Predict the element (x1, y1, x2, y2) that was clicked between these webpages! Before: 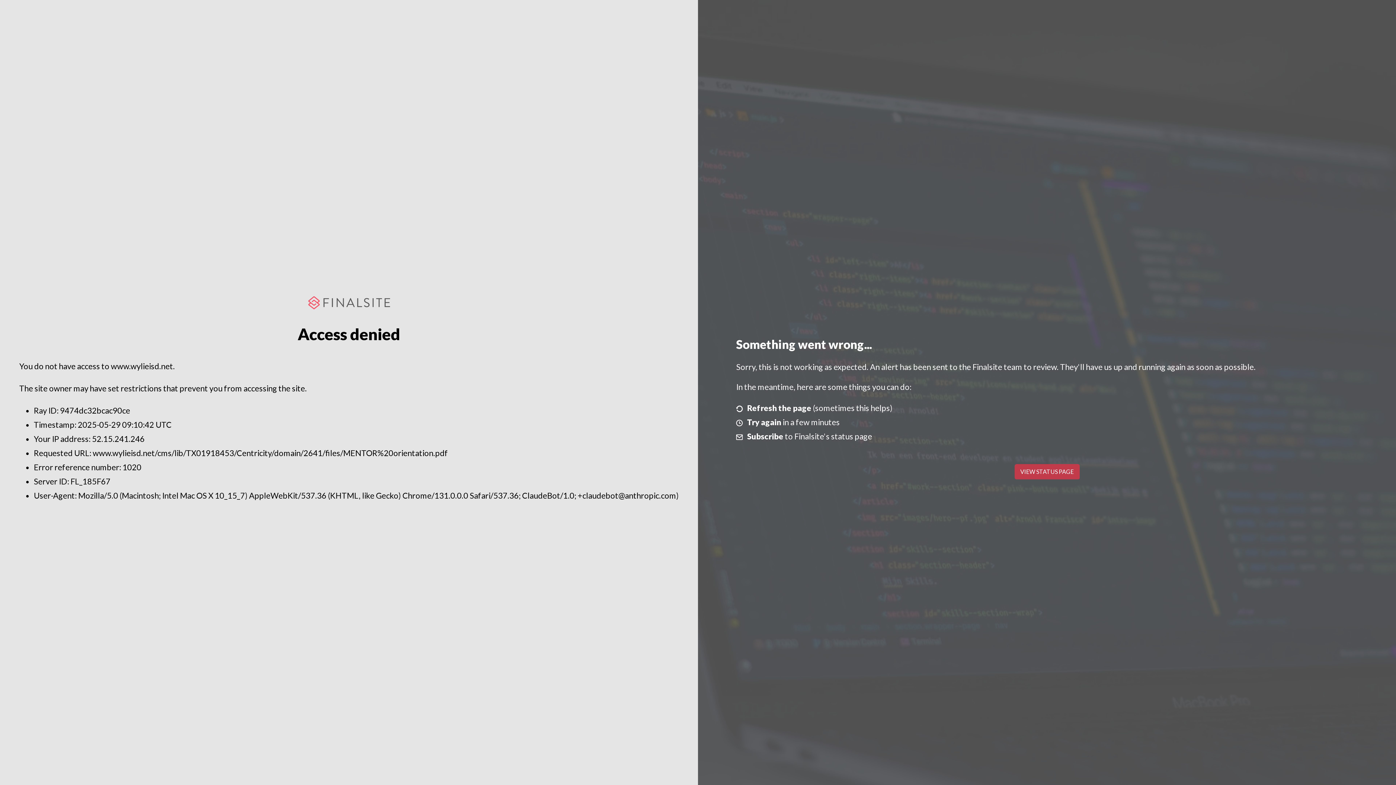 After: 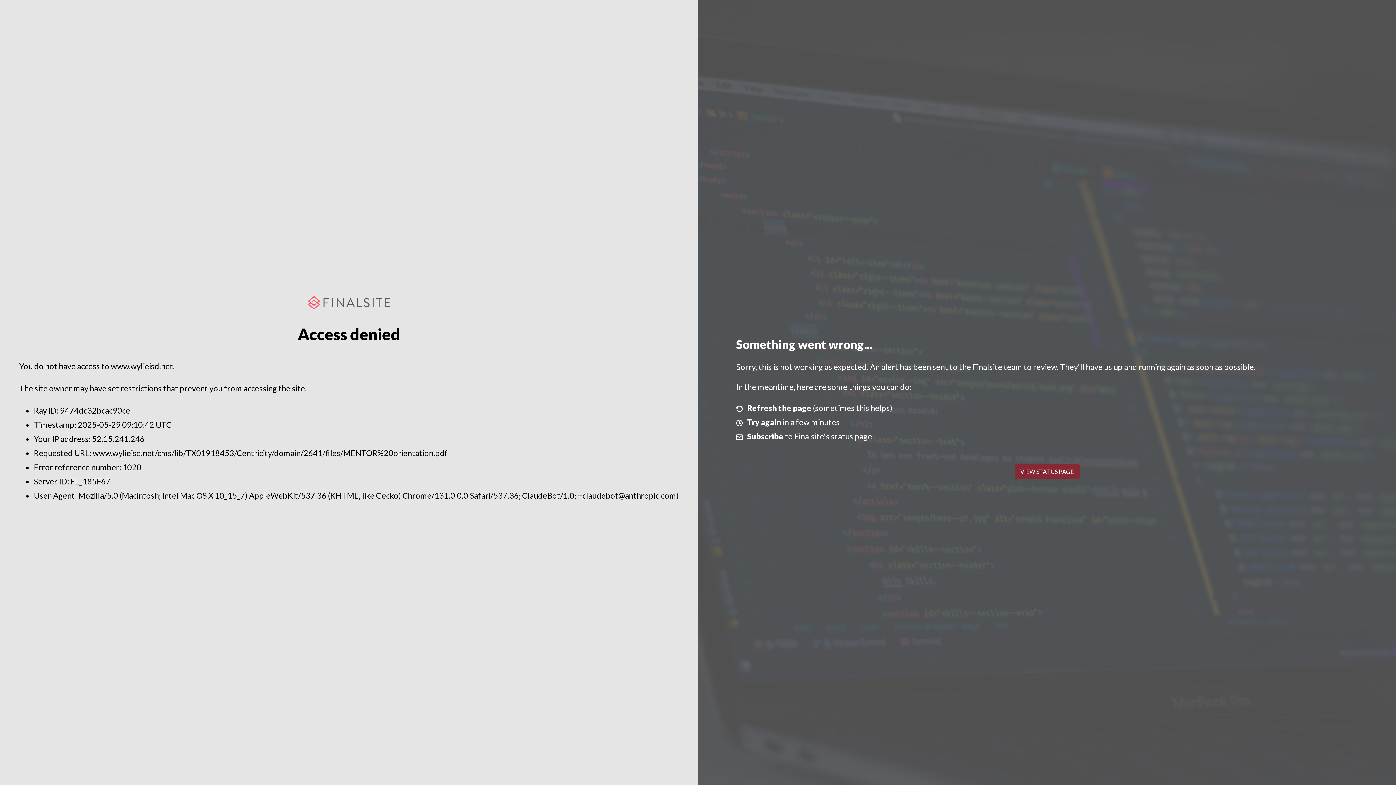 Action: bbox: (1014, 464, 1079, 479) label: VIEW STATUS PAGE